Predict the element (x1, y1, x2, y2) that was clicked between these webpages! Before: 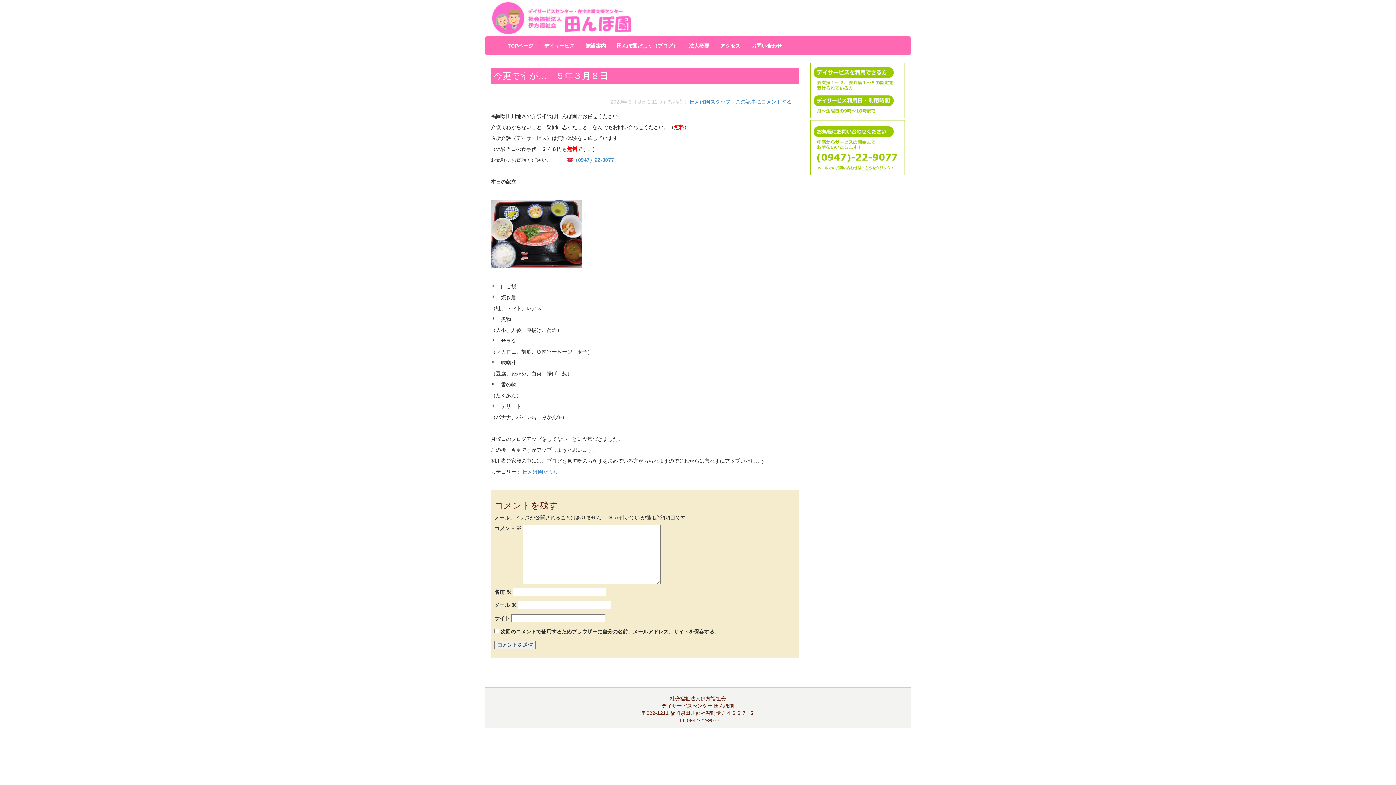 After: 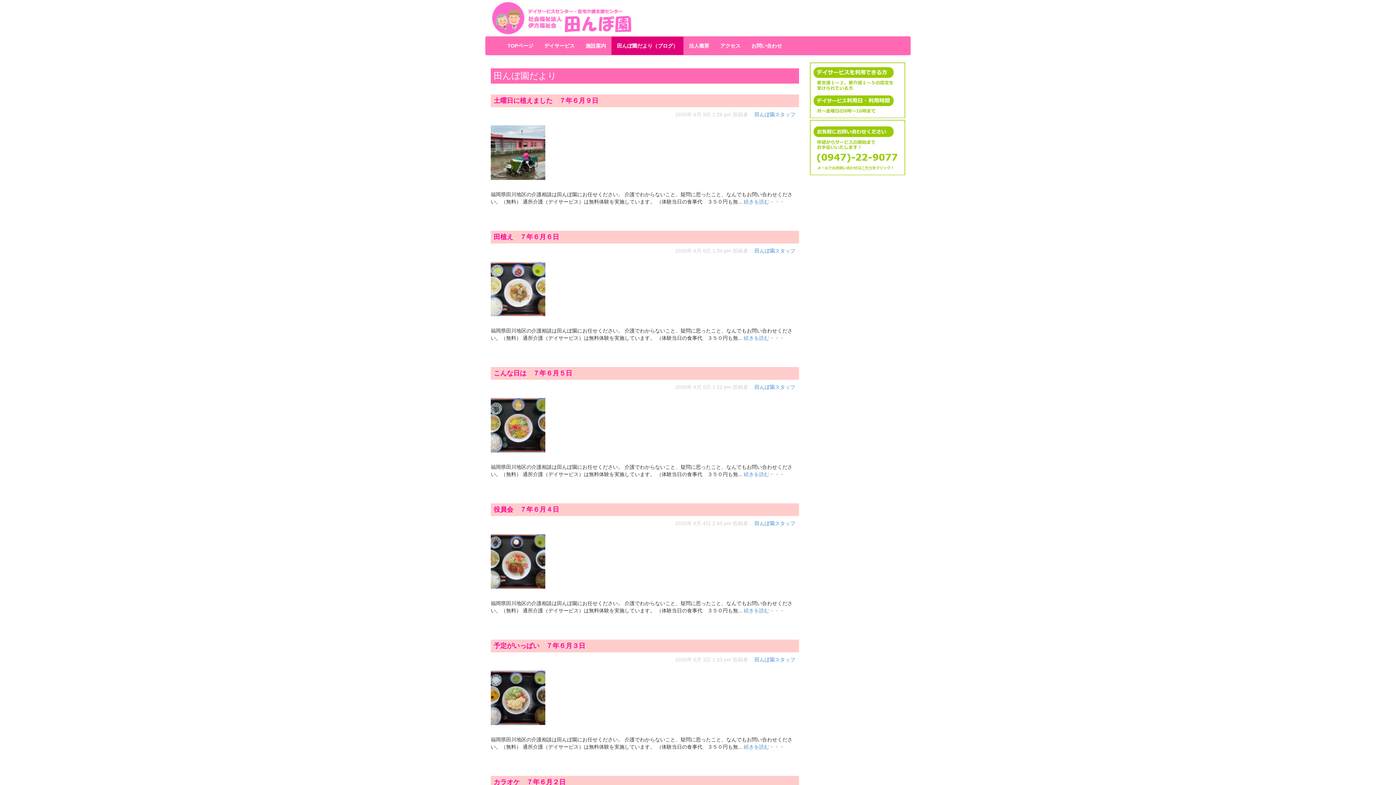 Action: bbox: (522, 469, 558, 474) label: 田んぼ園だより